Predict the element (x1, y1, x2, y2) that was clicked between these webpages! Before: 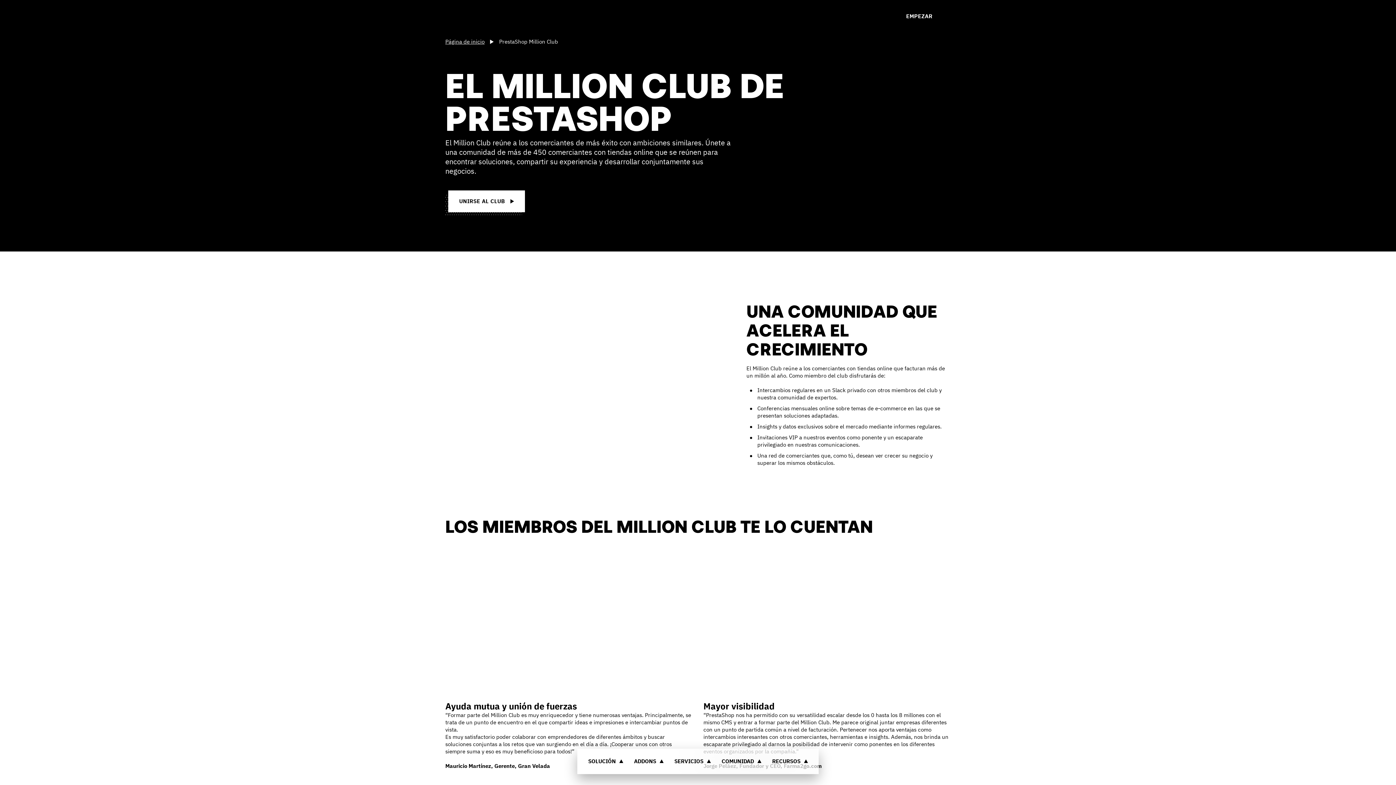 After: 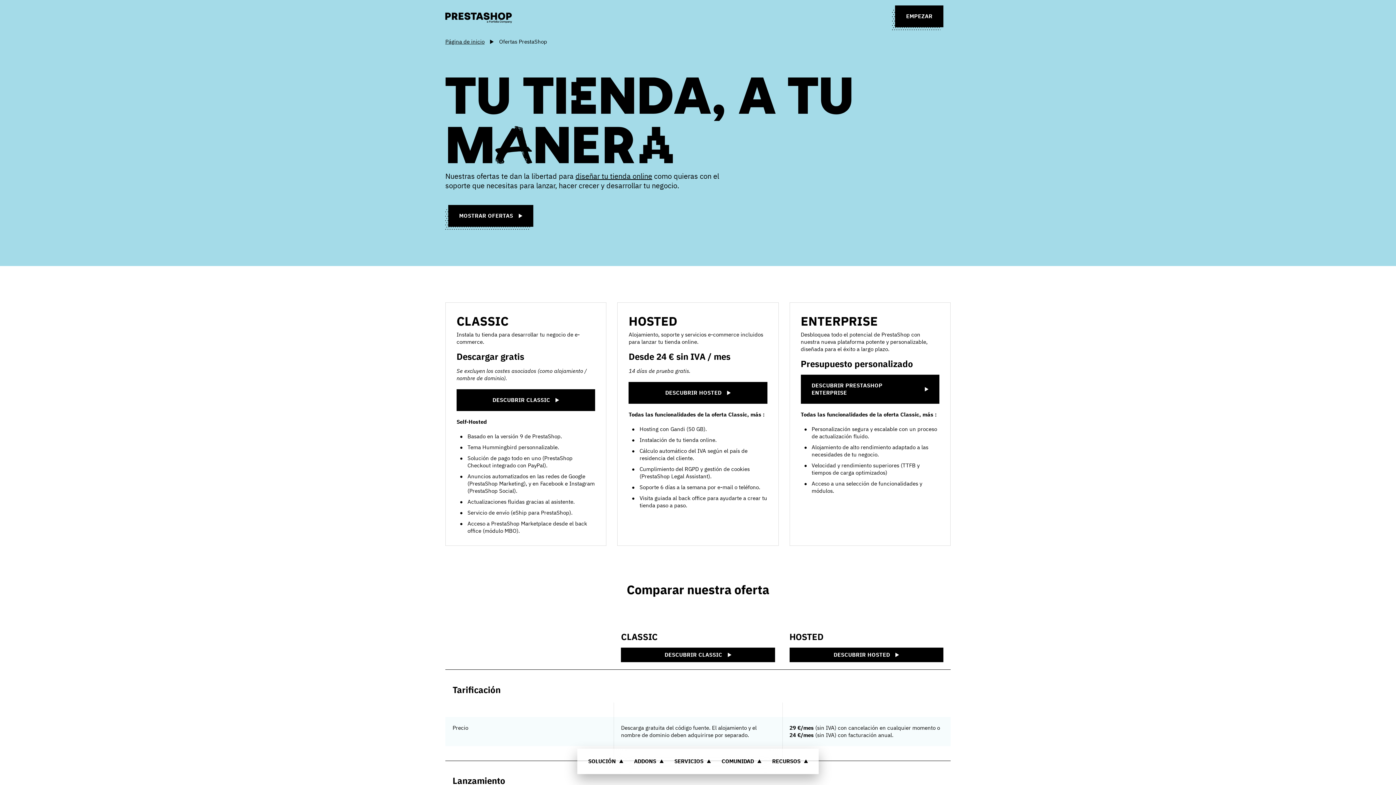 Action: label: EMPEZAR bbox: (892, 8, 940, 30)